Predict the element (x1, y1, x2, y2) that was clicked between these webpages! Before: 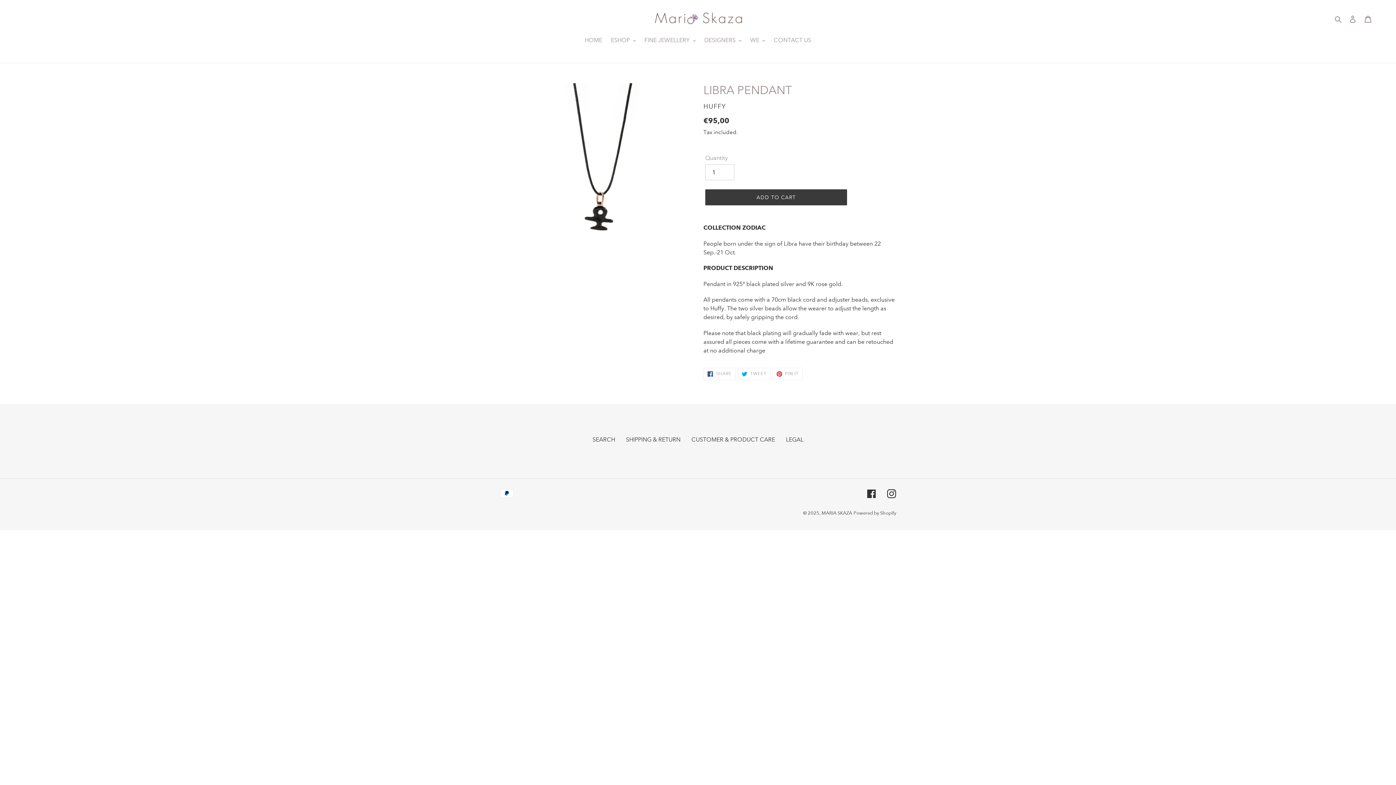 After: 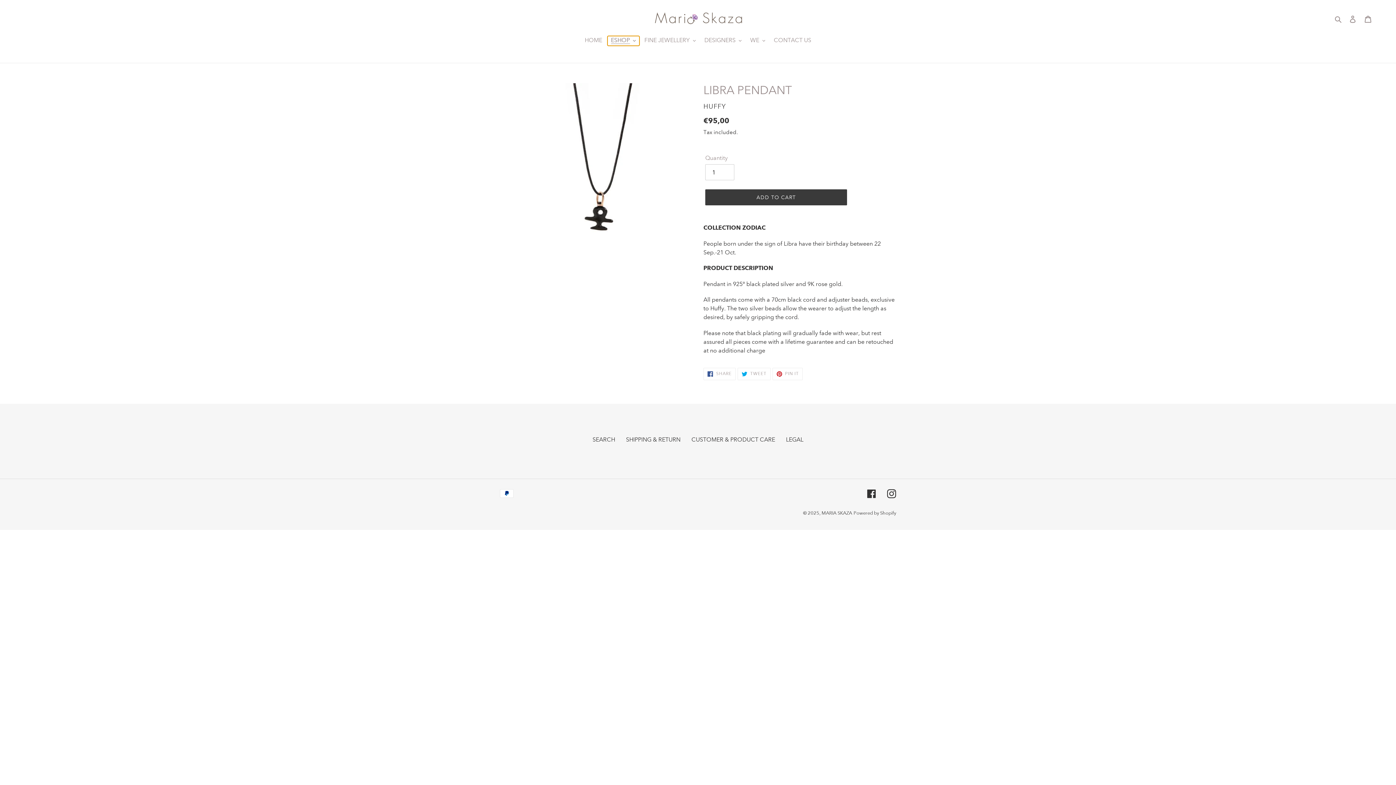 Action: bbox: (607, 36, 639, 45) label: ESHOP